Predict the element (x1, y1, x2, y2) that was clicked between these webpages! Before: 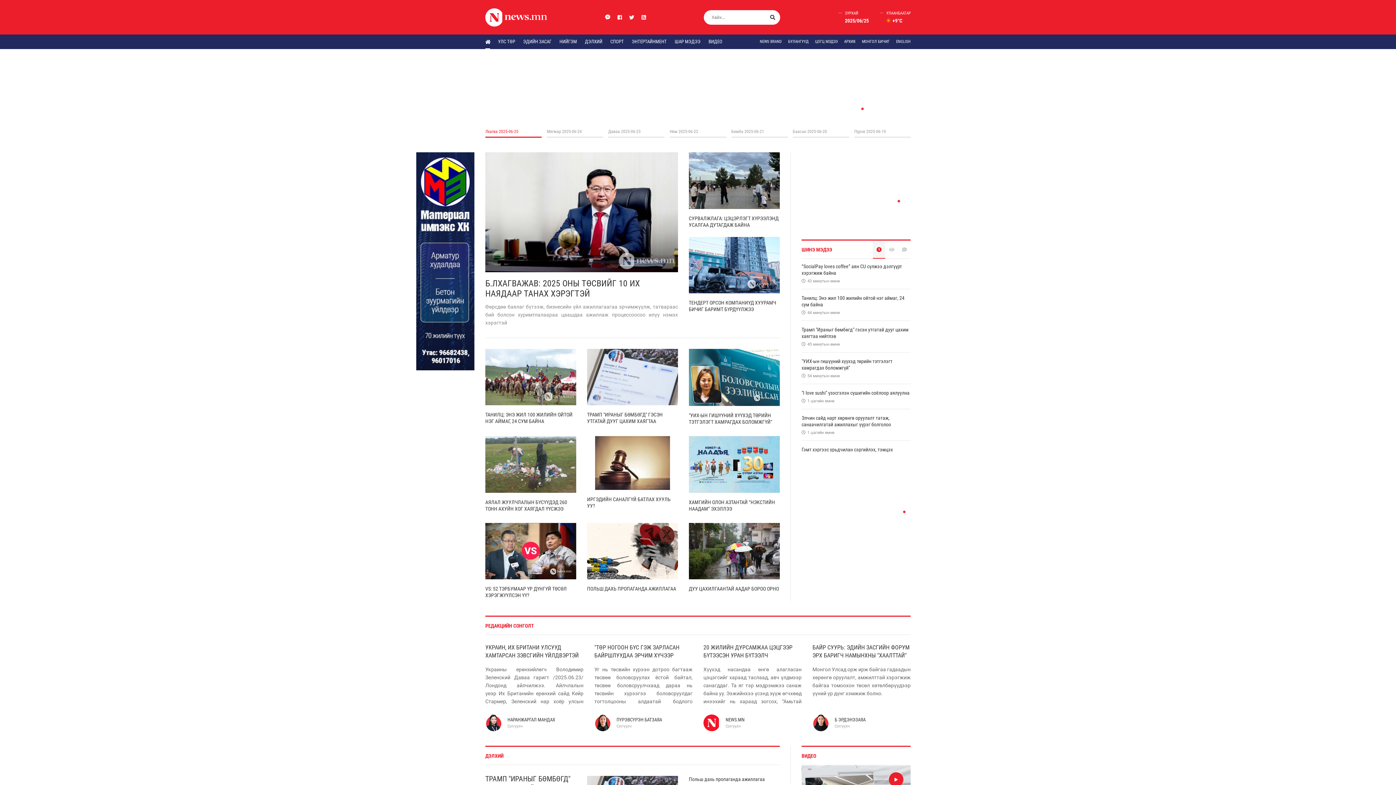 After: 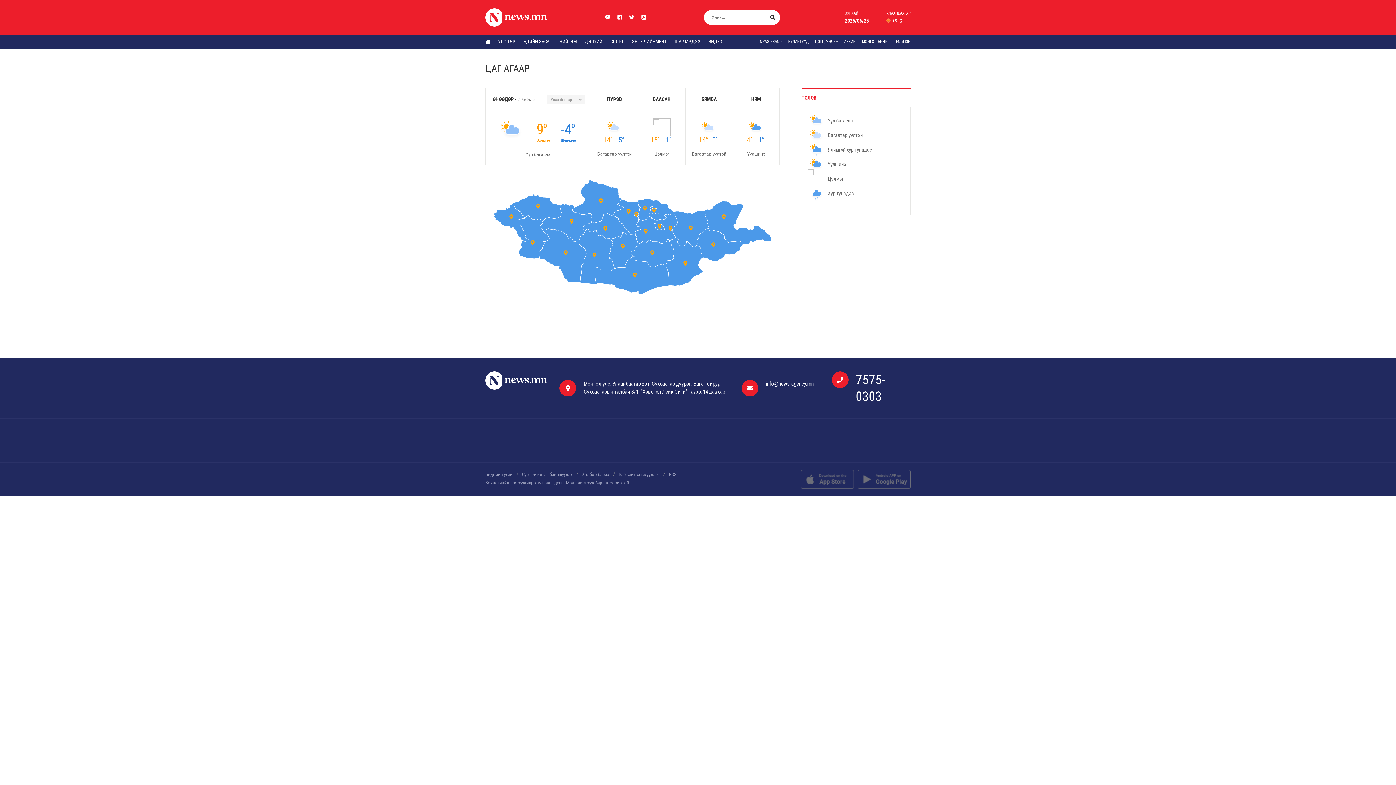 Action: label: УЛААНБААТАР

+9°C bbox: (879, 11, 910, 23)